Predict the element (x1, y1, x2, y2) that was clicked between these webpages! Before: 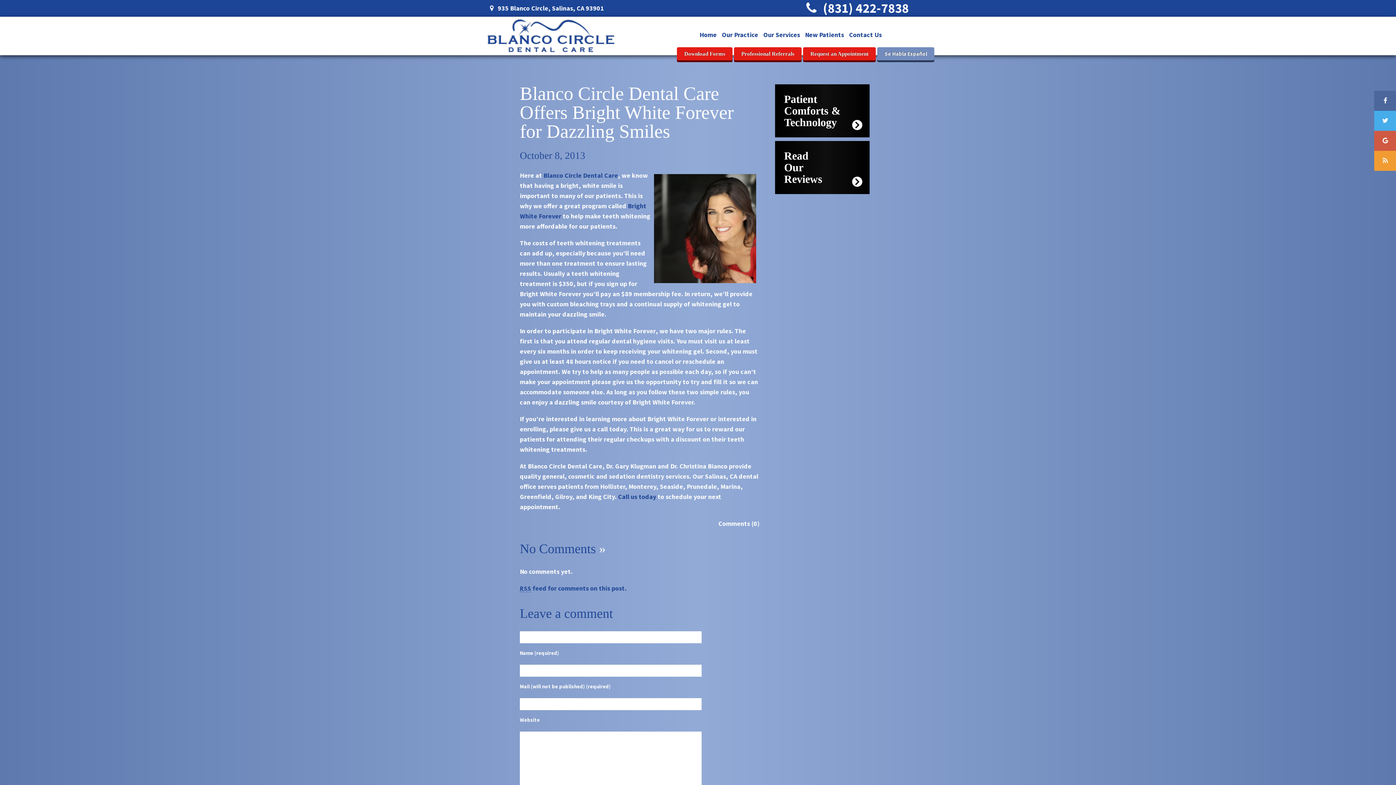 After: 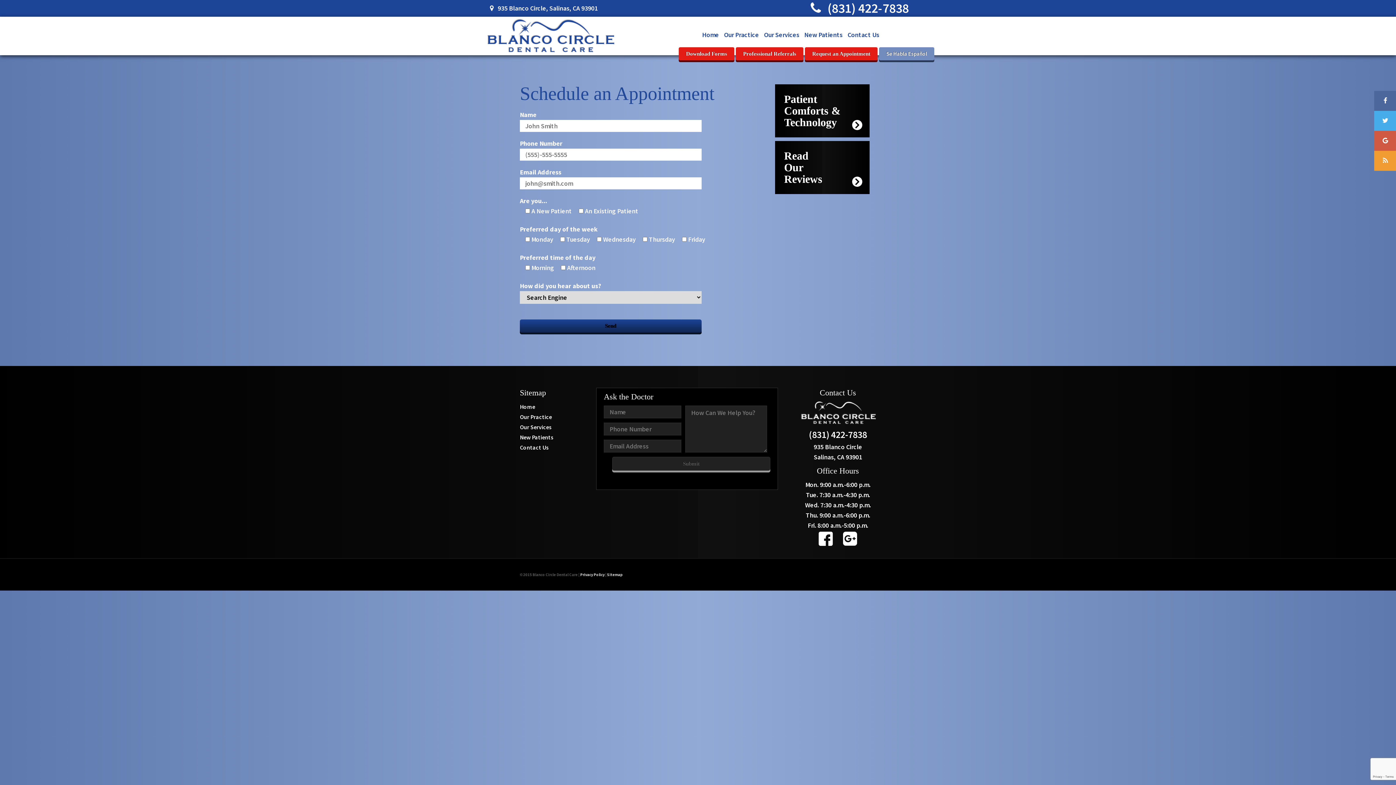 Action: label: Request an Appointment bbox: (803, 47, 876, 60)